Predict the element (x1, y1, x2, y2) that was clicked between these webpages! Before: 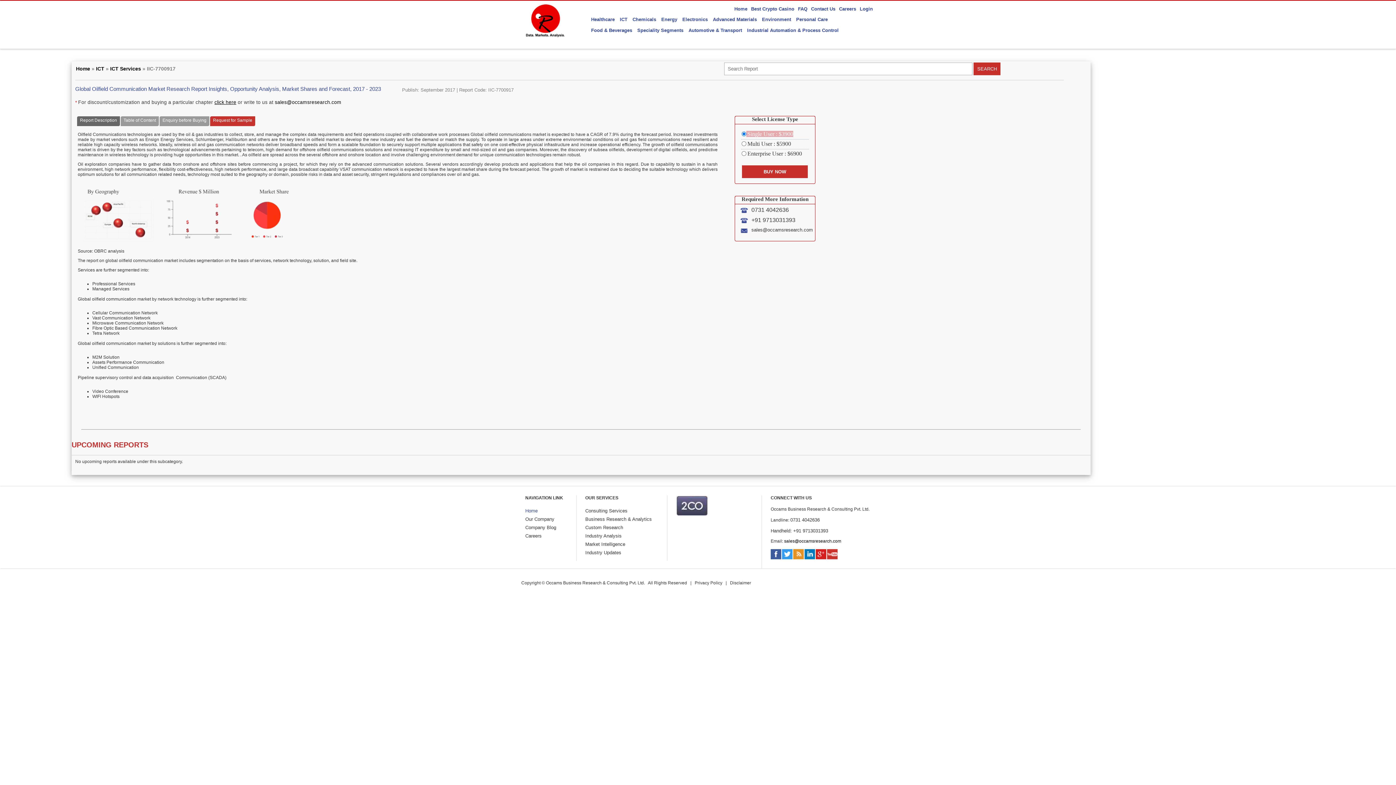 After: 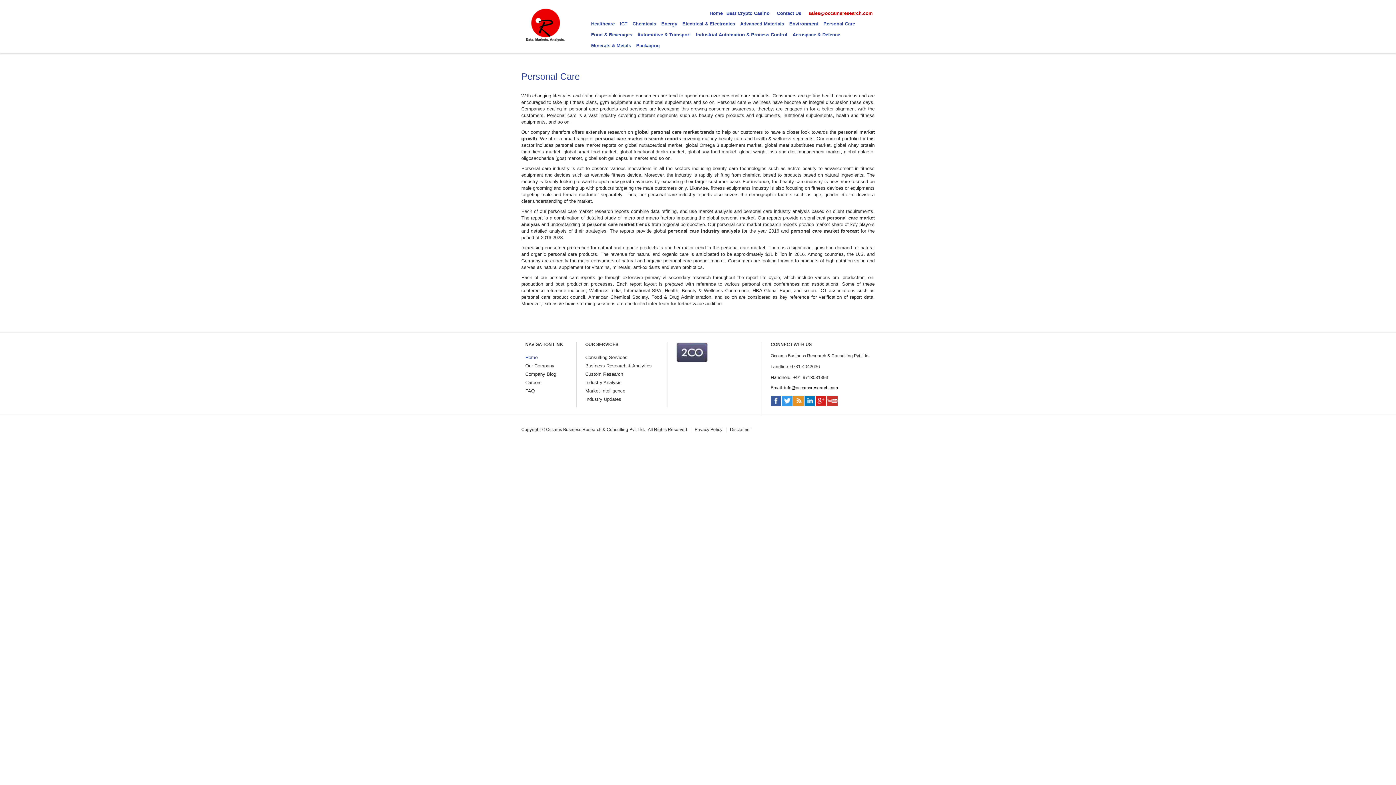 Action: bbox: (794, 16, 829, 23) label: Personal Care